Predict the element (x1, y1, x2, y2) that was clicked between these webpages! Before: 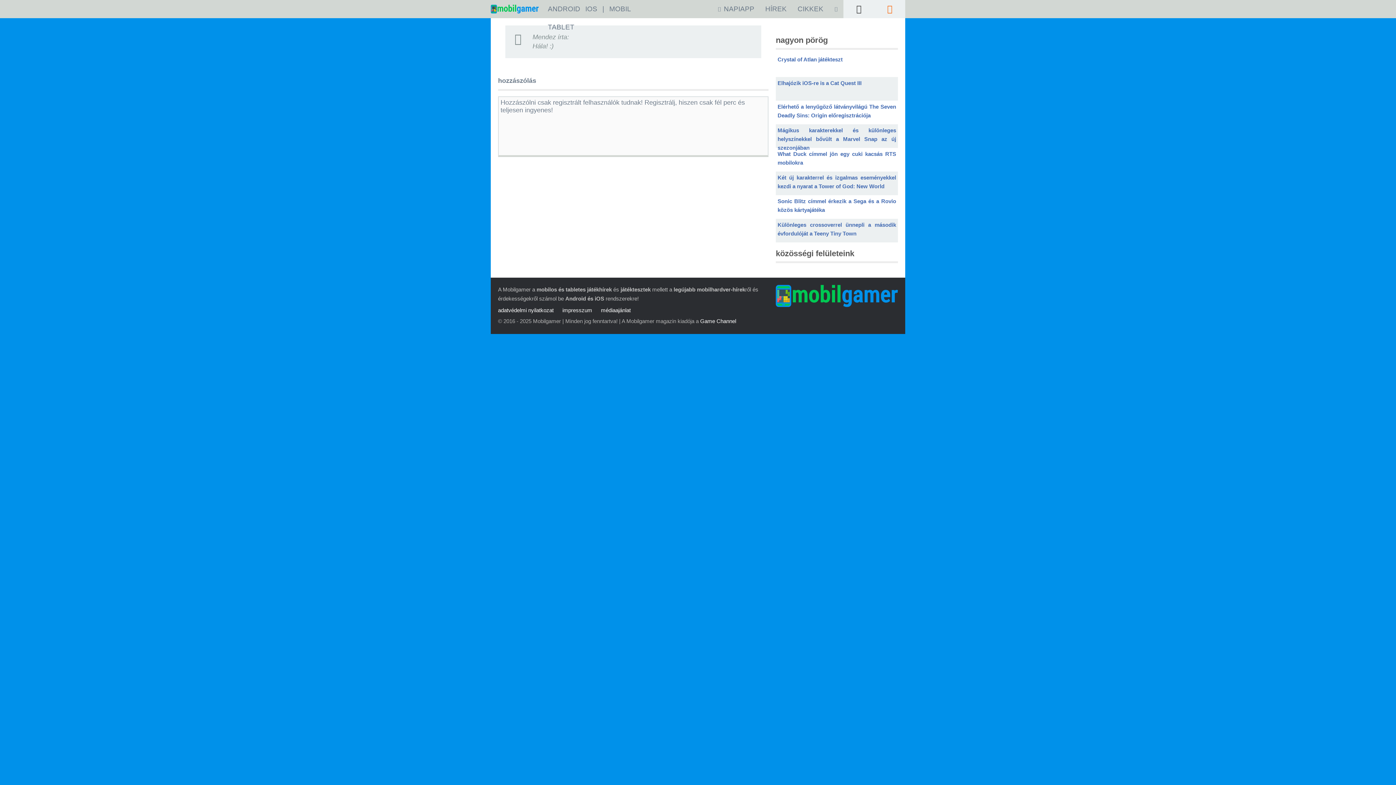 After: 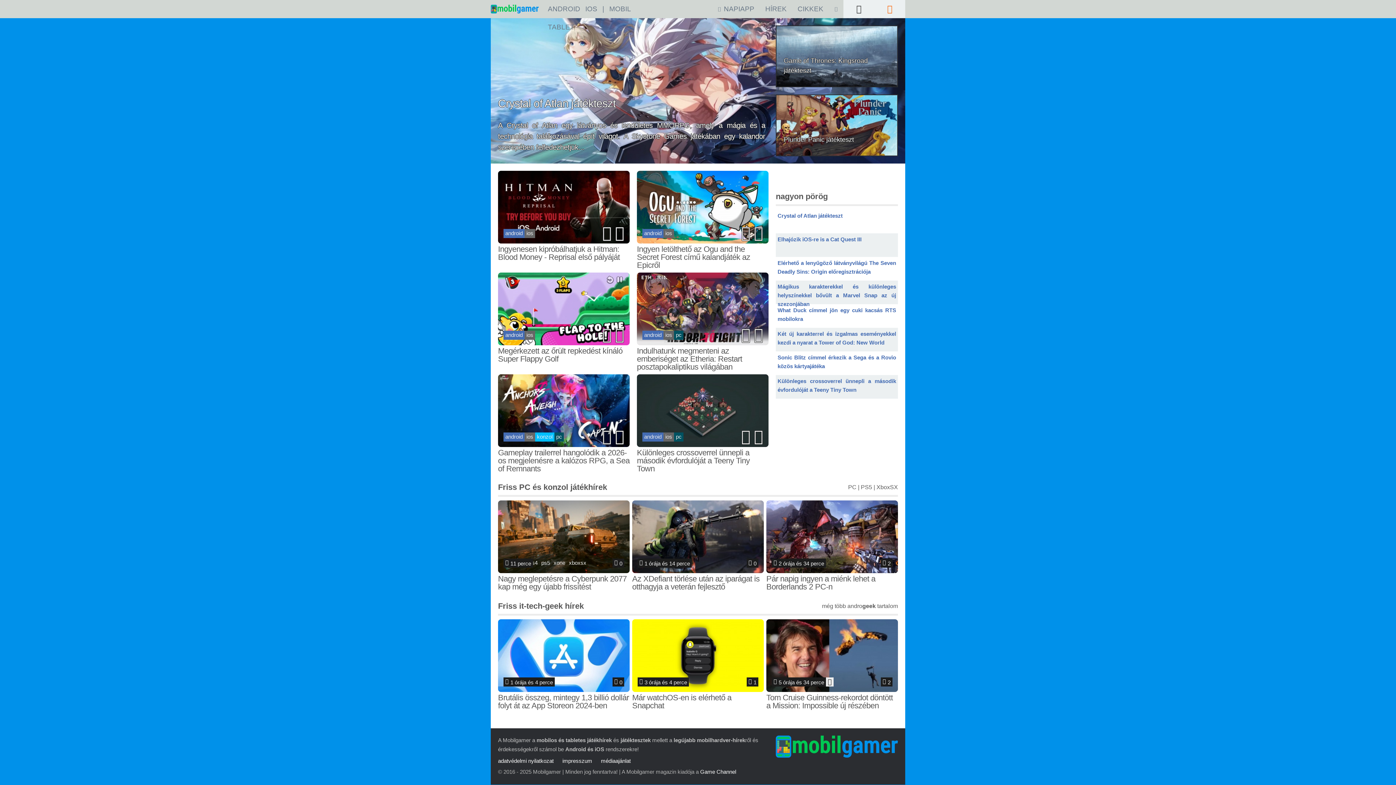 Action: bbox: (490, 0, 541, 24)